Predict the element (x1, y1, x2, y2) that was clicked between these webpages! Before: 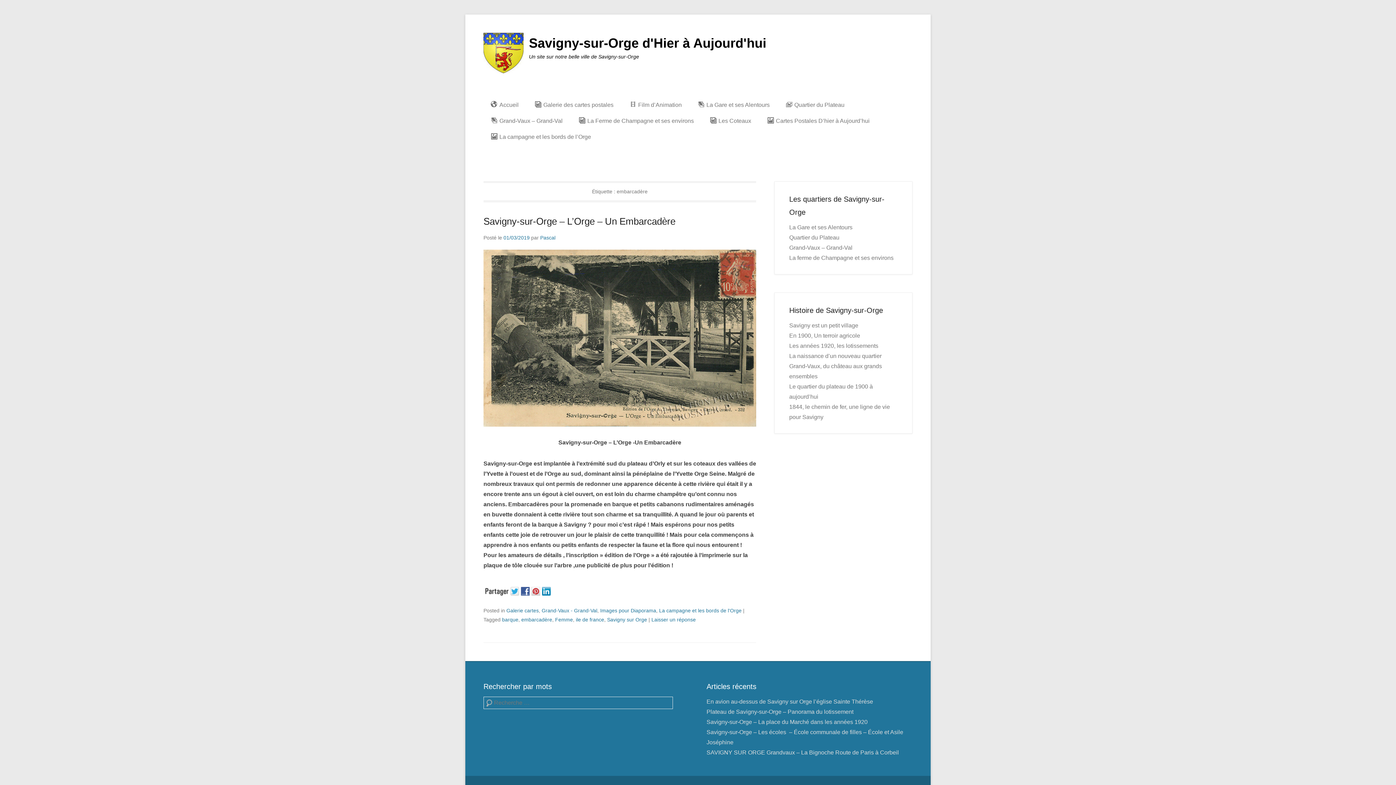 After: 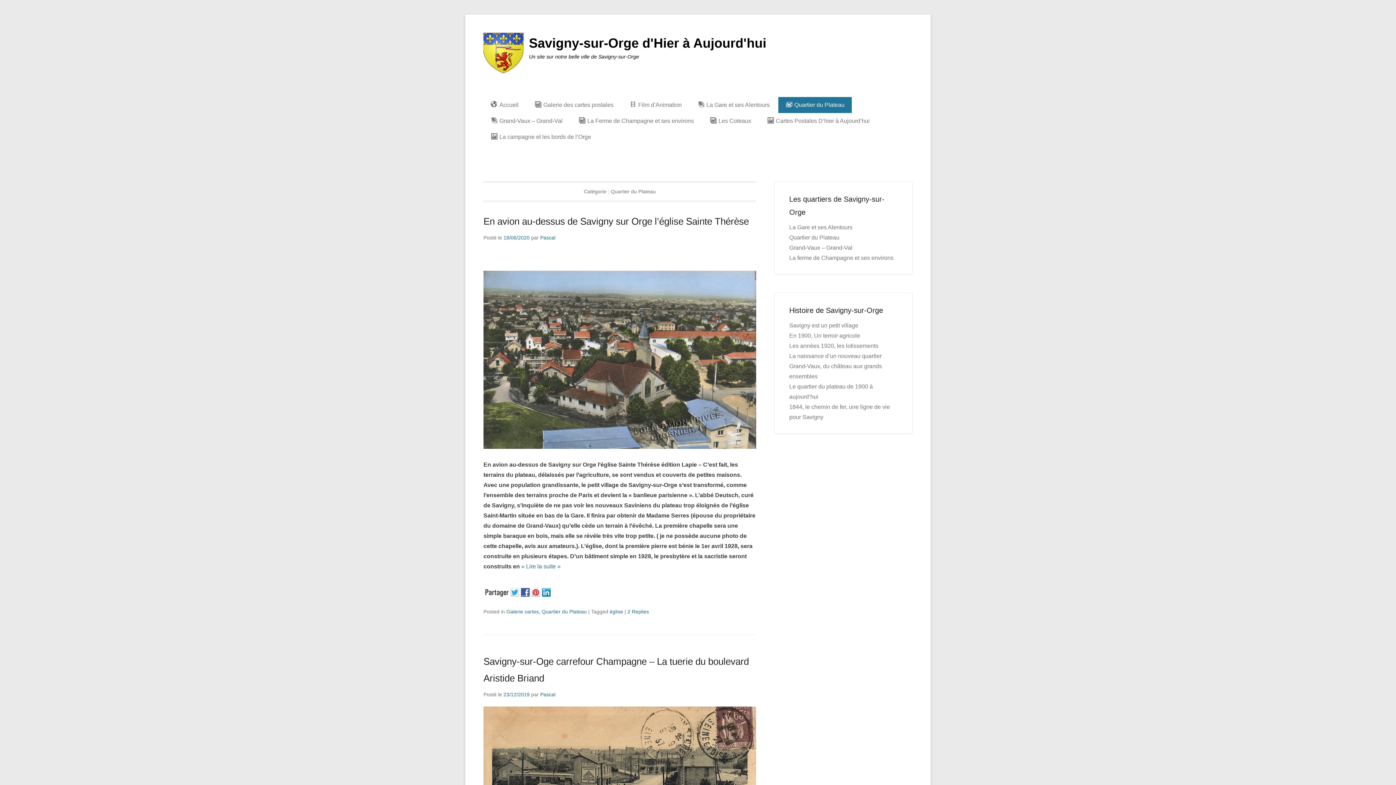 Action: label: Quartier du Plateau bbox: (778, 97, 851, 113)